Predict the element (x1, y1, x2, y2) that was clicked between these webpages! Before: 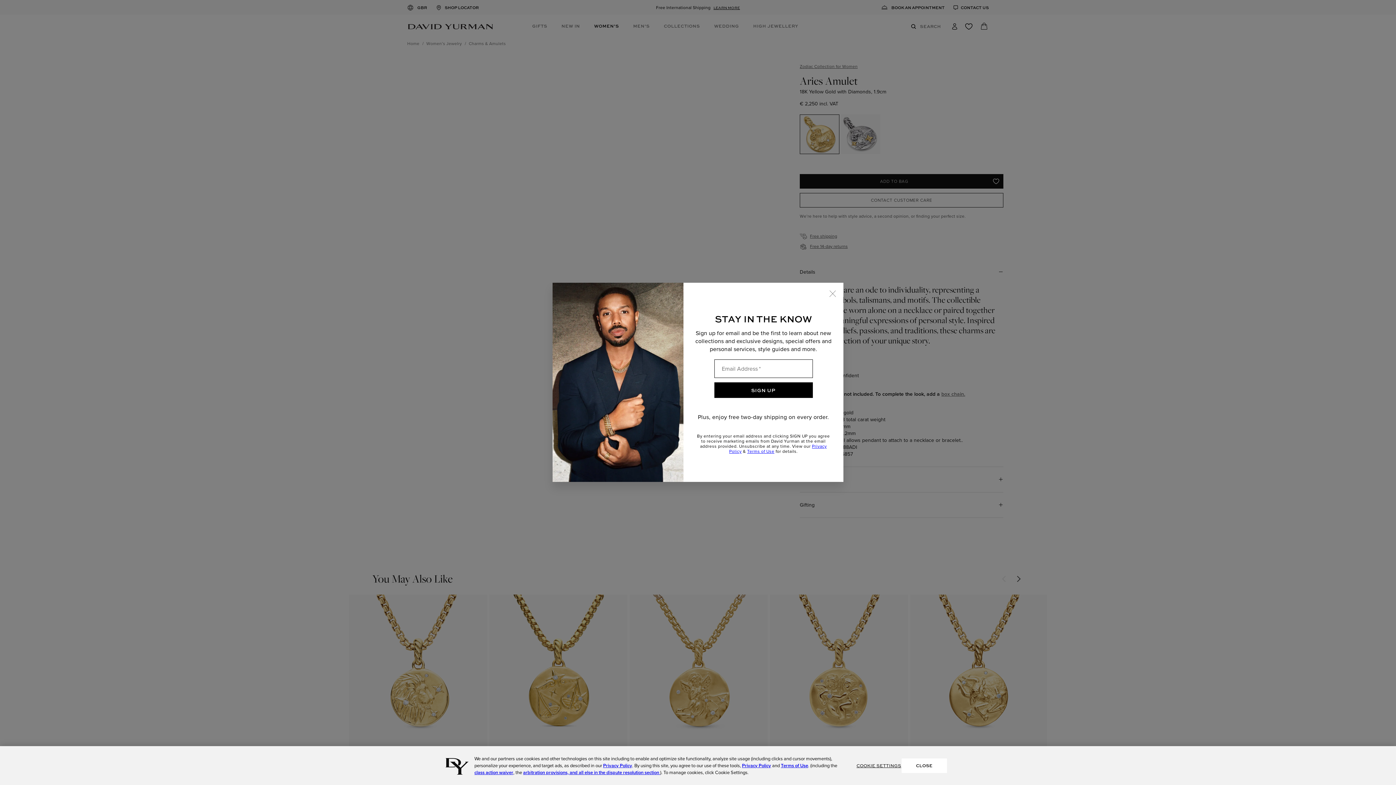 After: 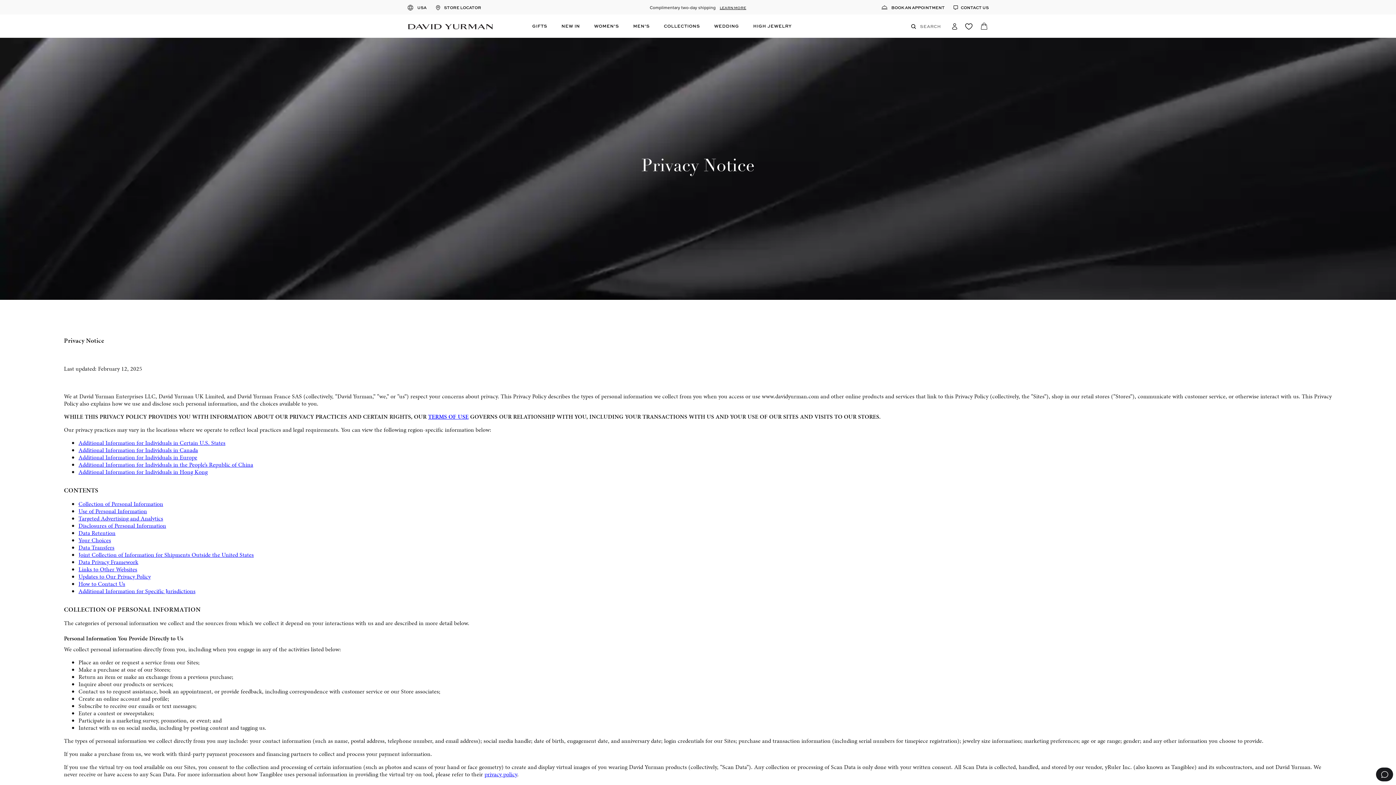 Action: bbox: (603, 762, 632, 769) label: Privacy Policy